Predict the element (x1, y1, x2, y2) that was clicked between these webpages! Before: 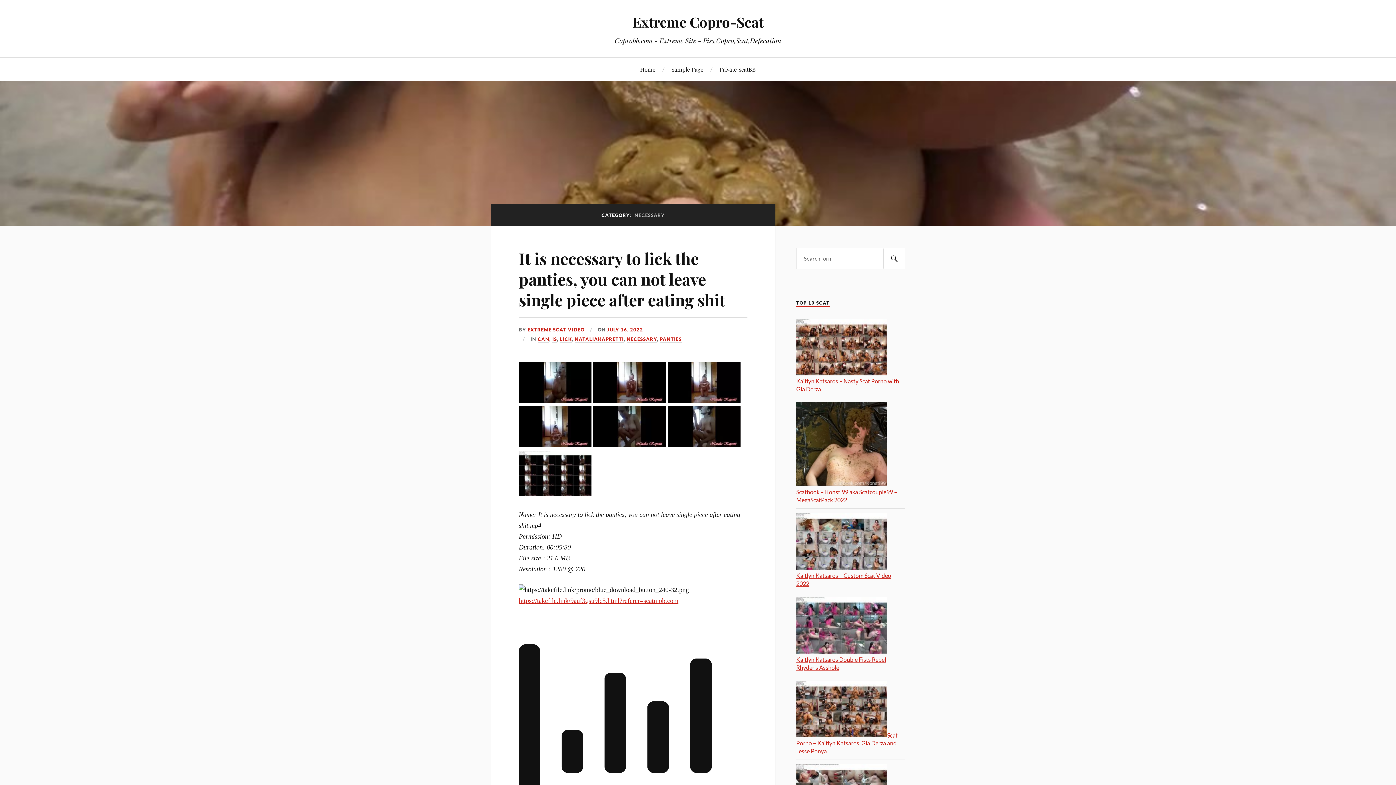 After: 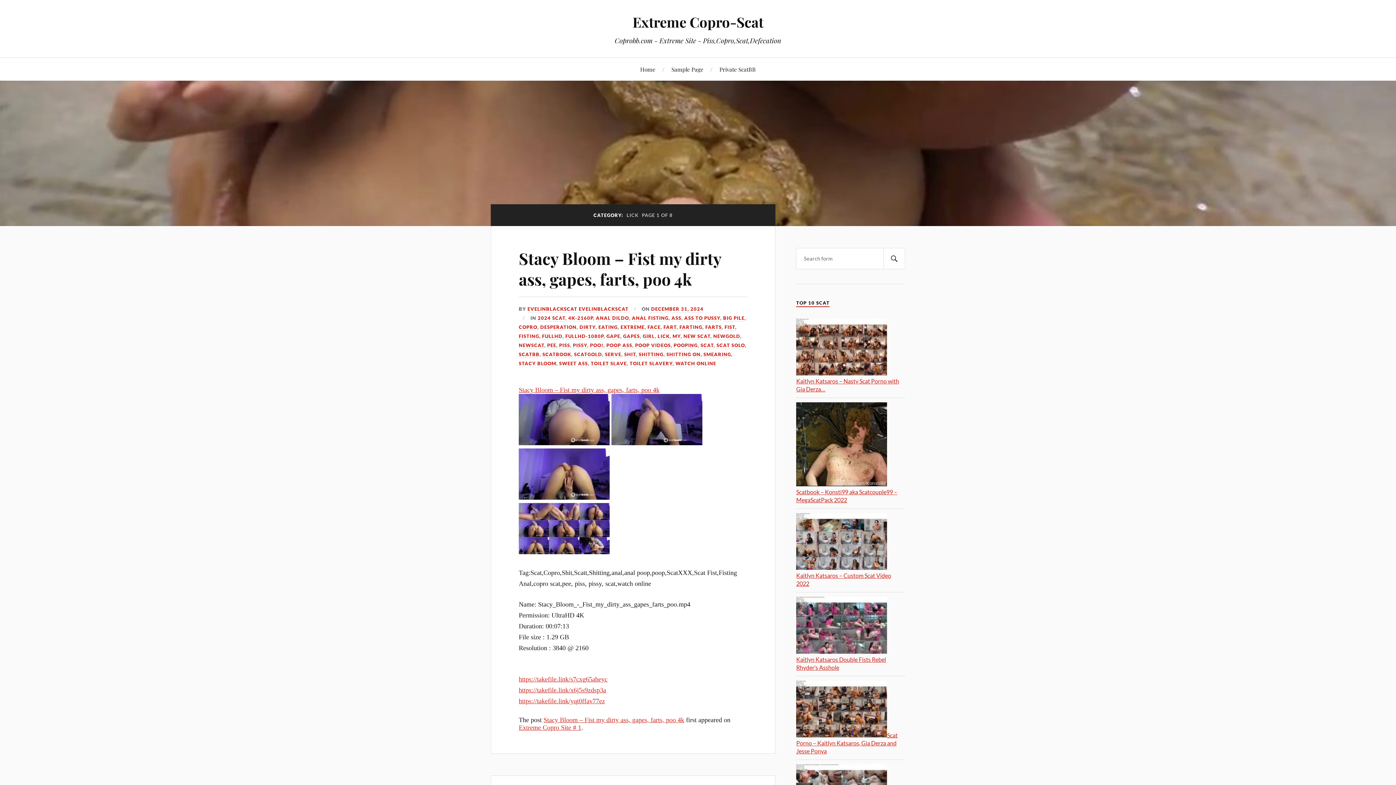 Action: bbox: (560, 336, 572, 342) label: LICK